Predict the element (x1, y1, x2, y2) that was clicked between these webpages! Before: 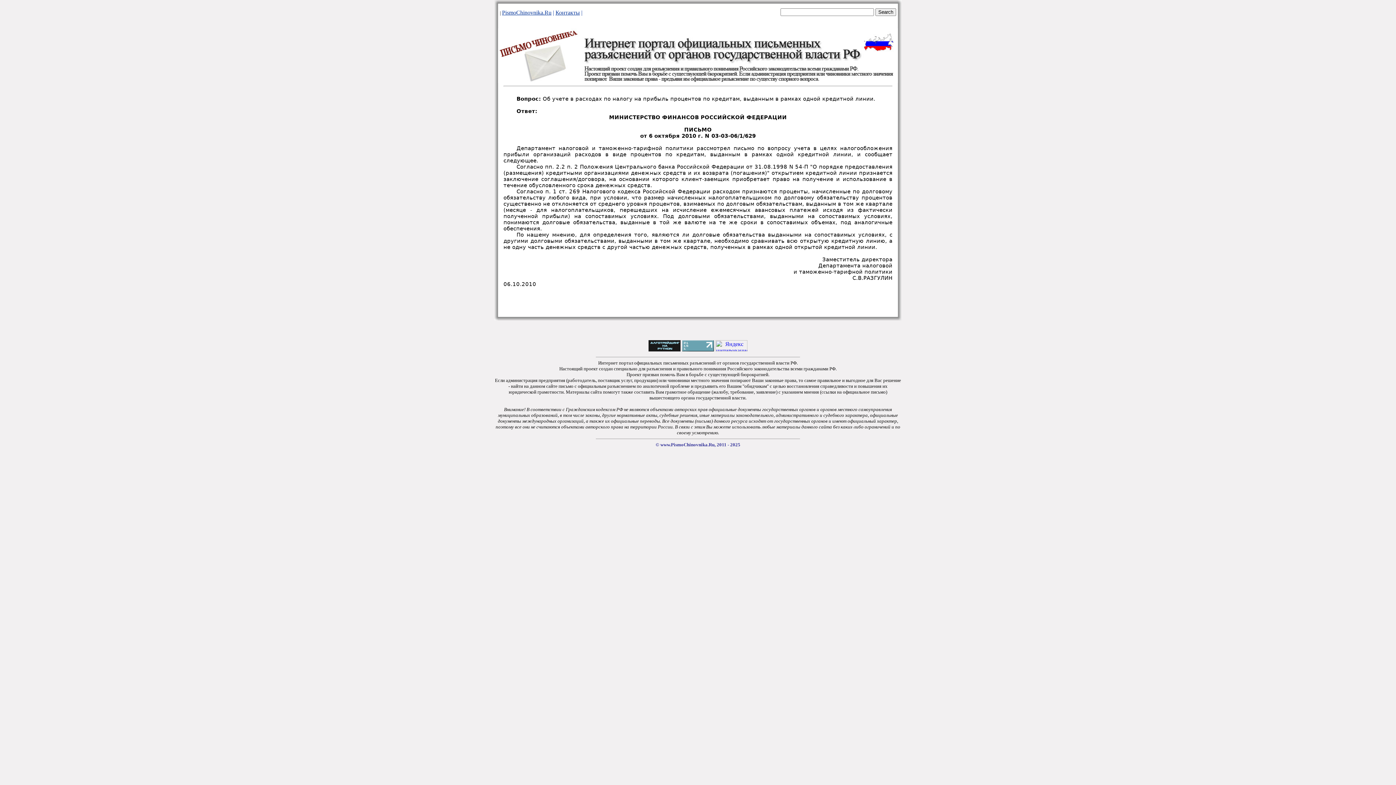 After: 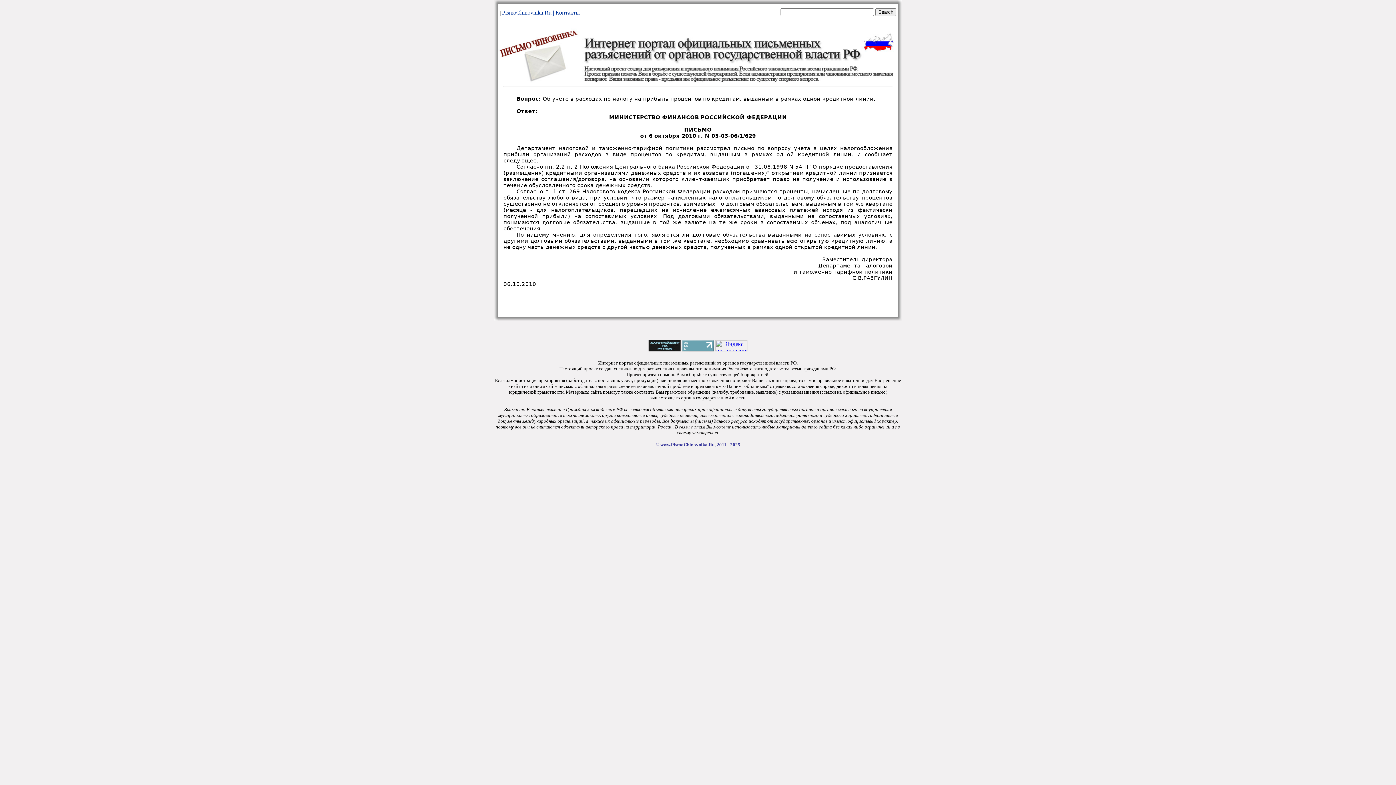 Action: label: Контакты bbox: (555, 9, 580, 15)